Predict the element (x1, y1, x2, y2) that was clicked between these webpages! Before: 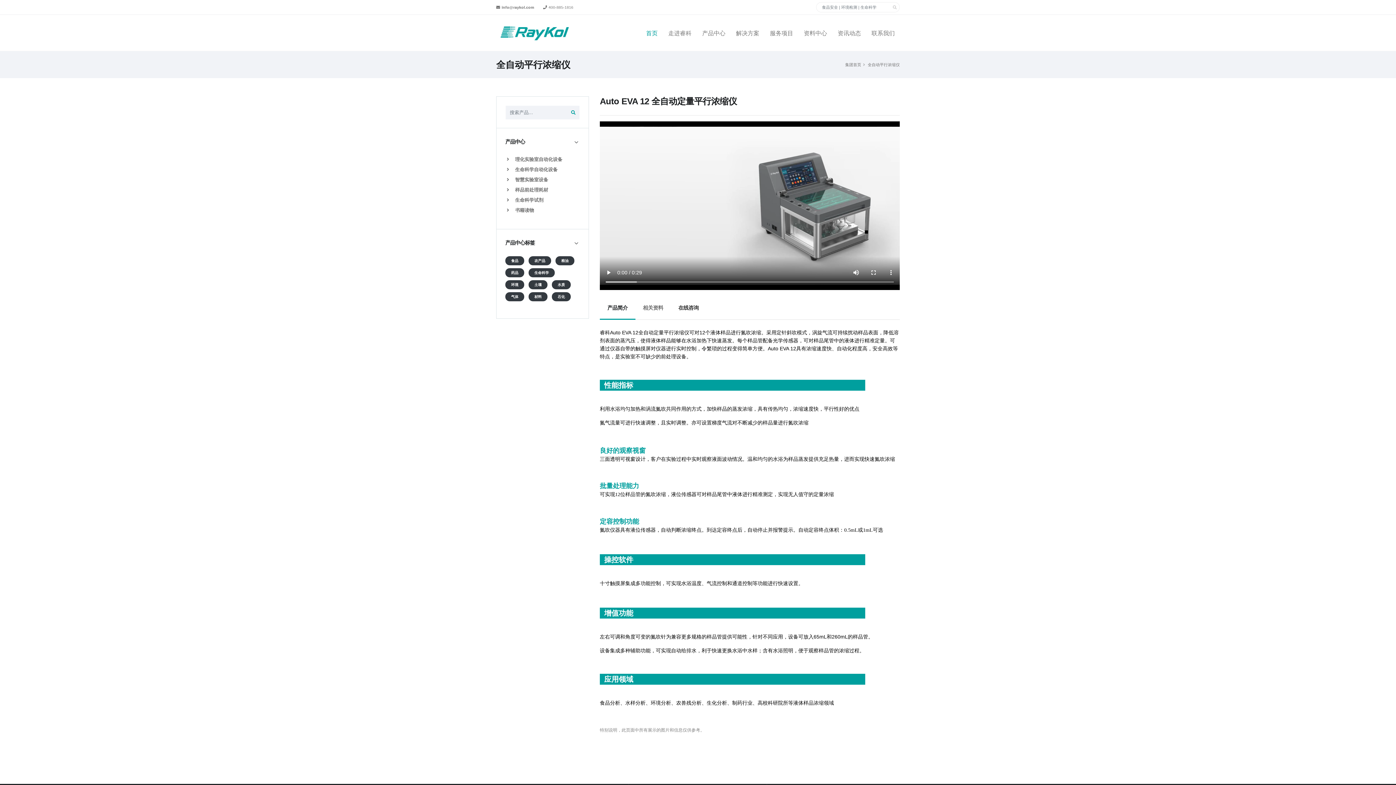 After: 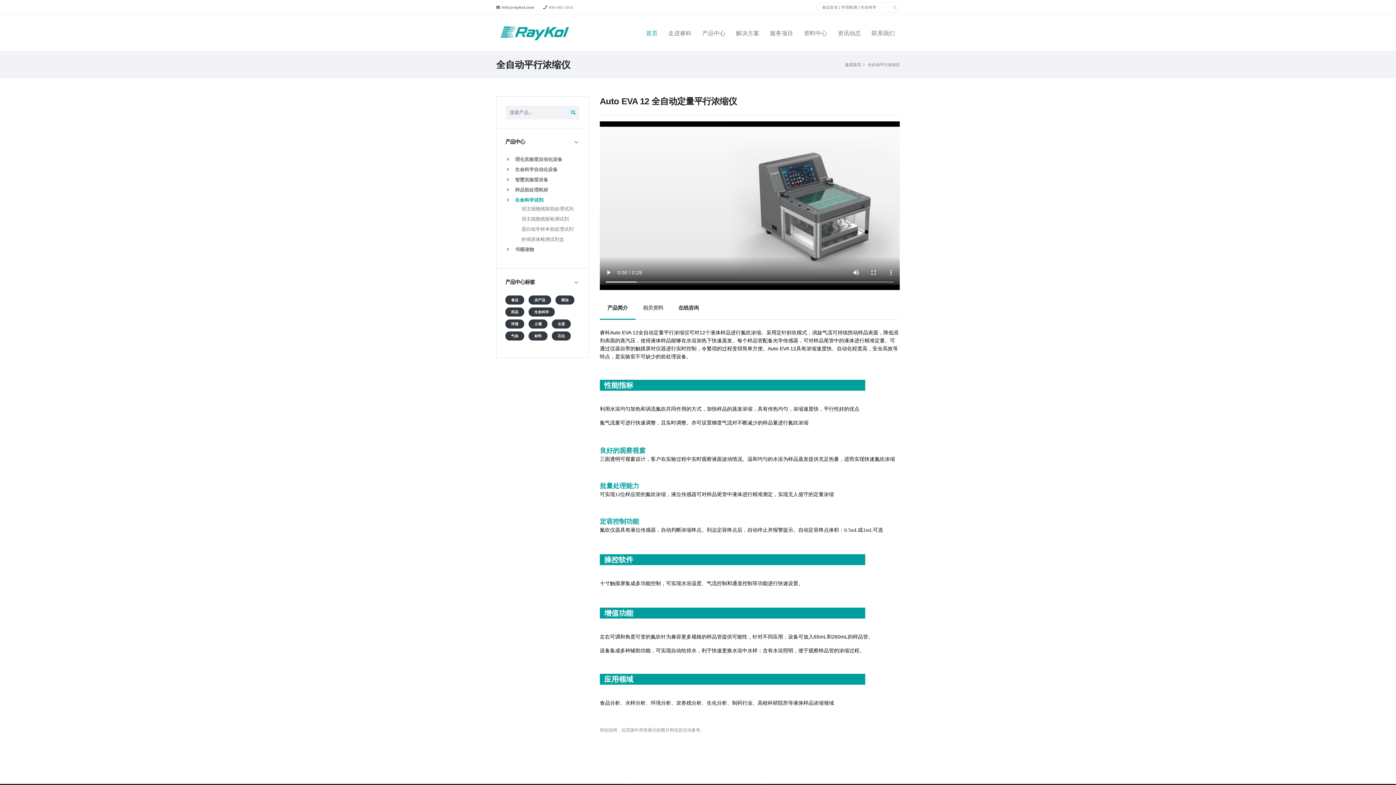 Action: bbox: (505, 197, 543, 203) label:  生命科学试剂